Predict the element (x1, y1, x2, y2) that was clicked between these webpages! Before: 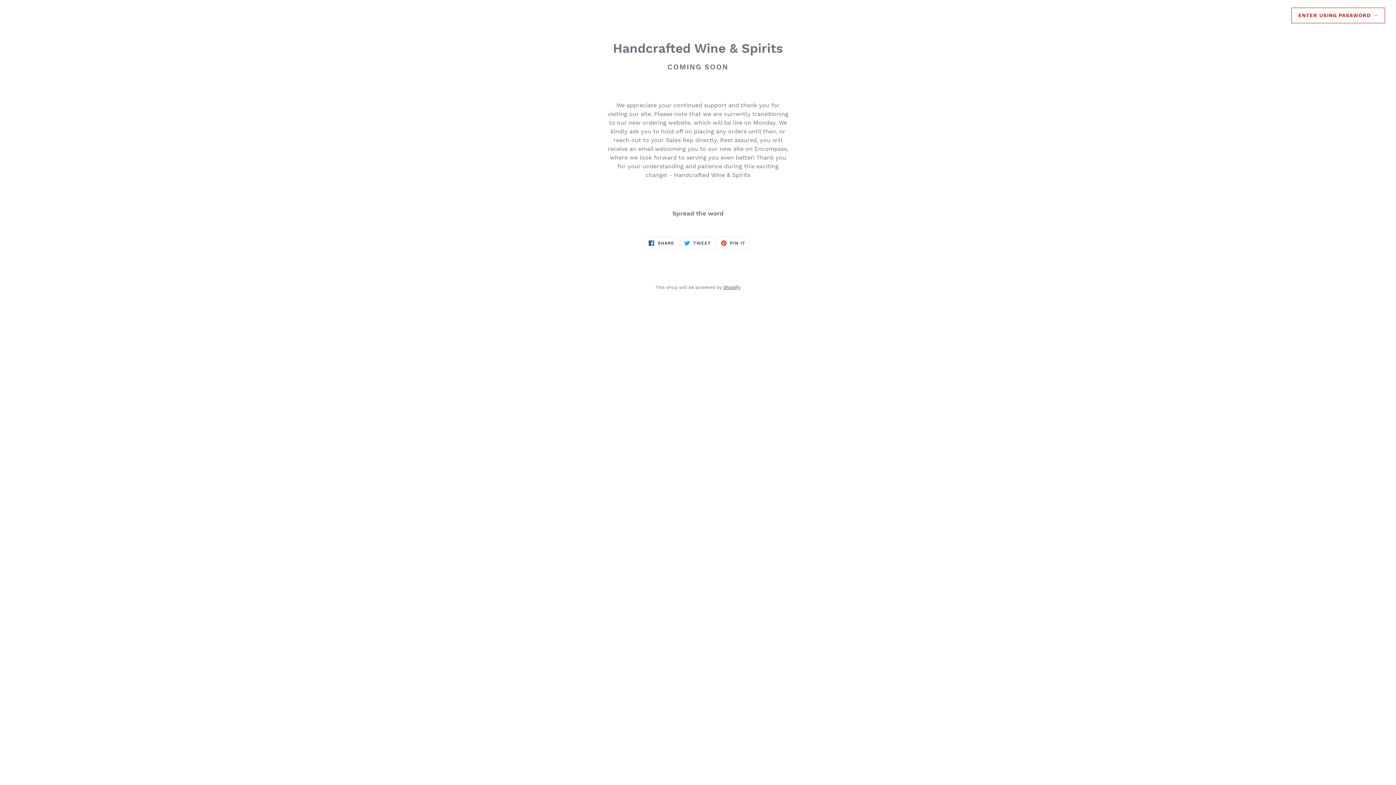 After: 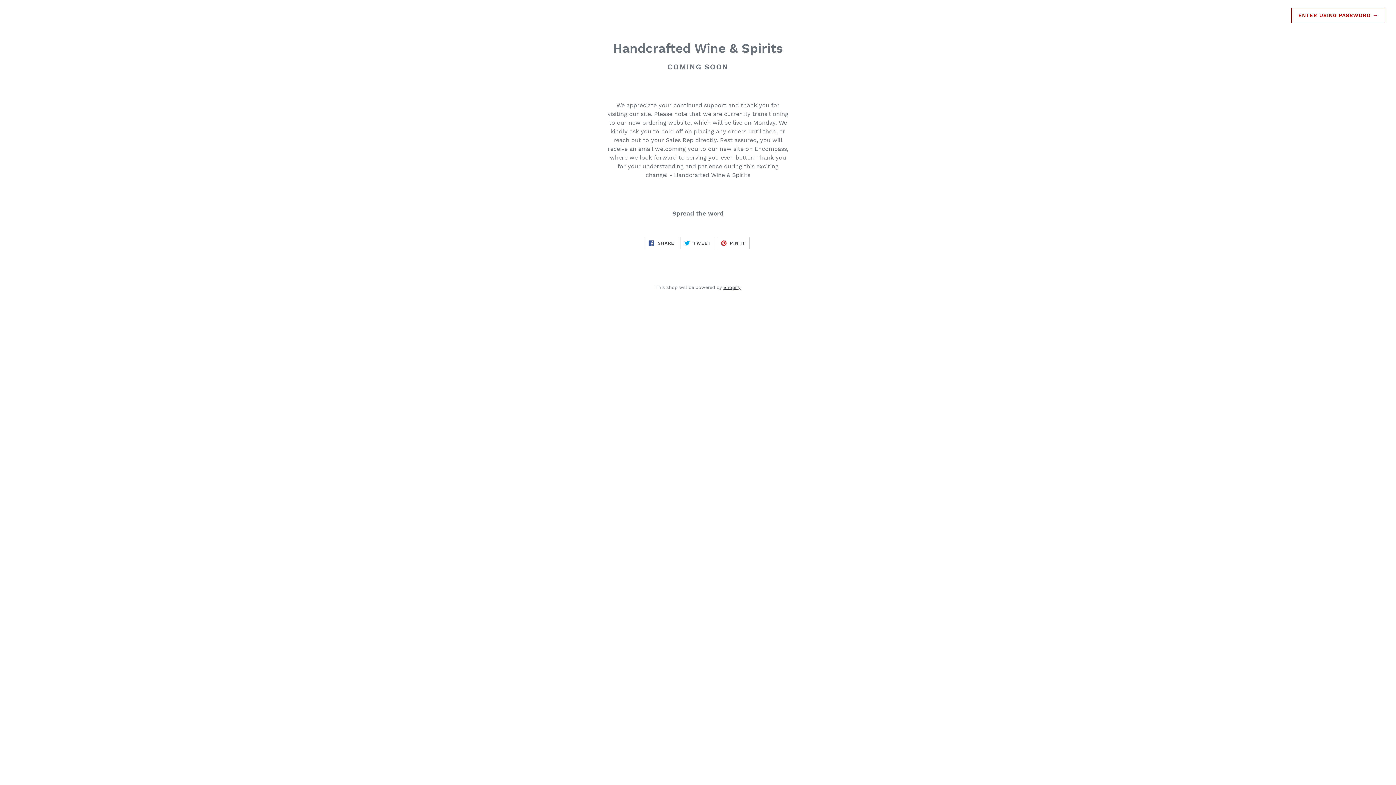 Action: bbox: (717, 236, 749, 249) label:  PIN IT
PIN ON PINTEREST